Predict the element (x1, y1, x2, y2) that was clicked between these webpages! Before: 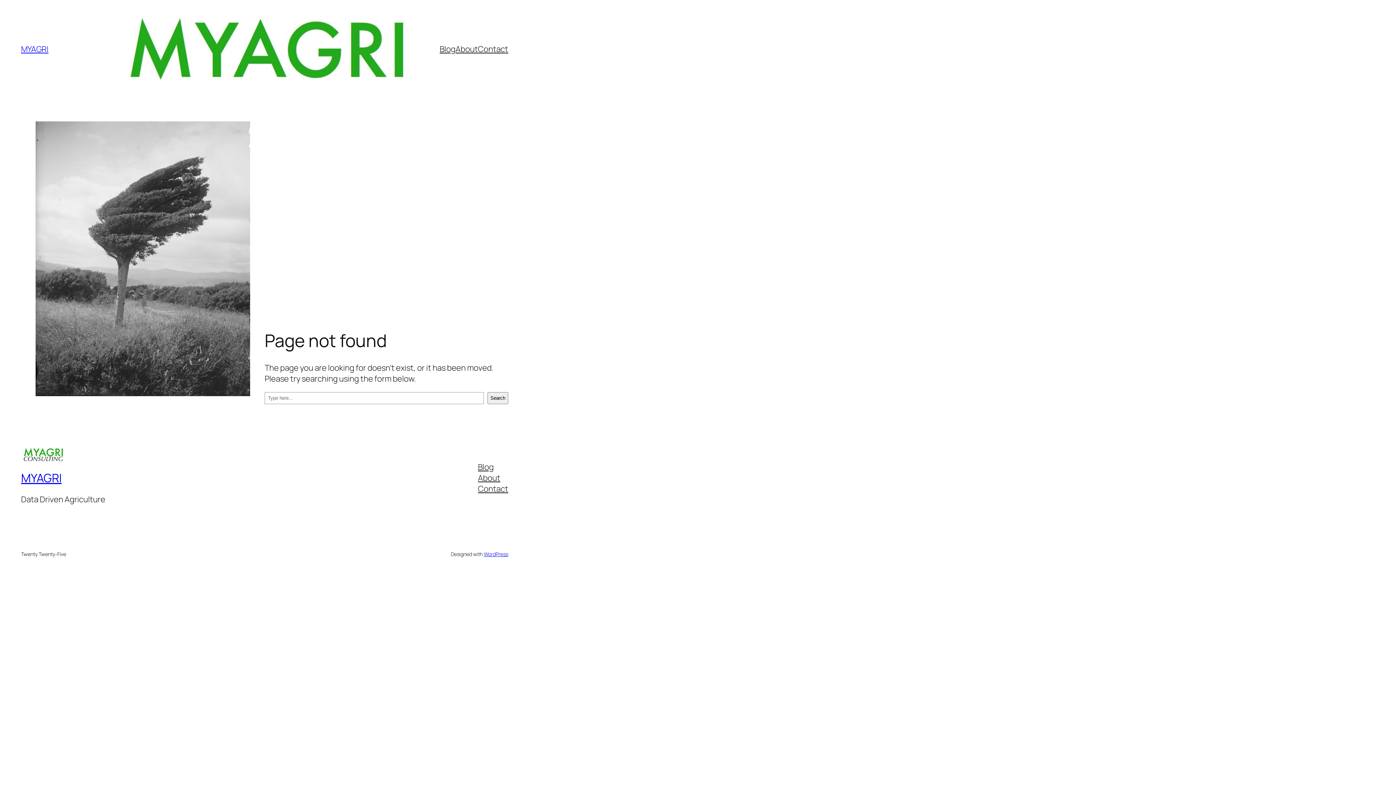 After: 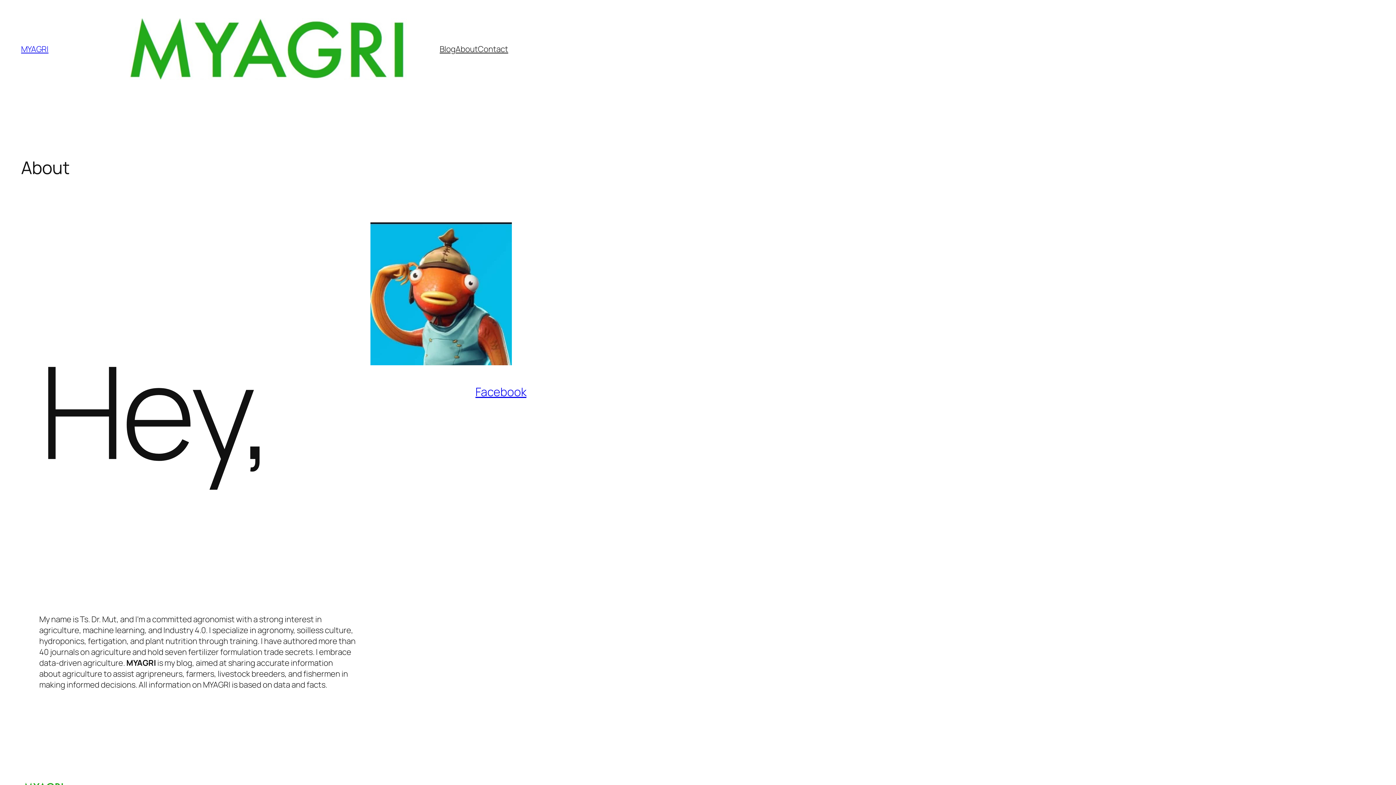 Action: bbox: (478, 472, 500, 483) label: About